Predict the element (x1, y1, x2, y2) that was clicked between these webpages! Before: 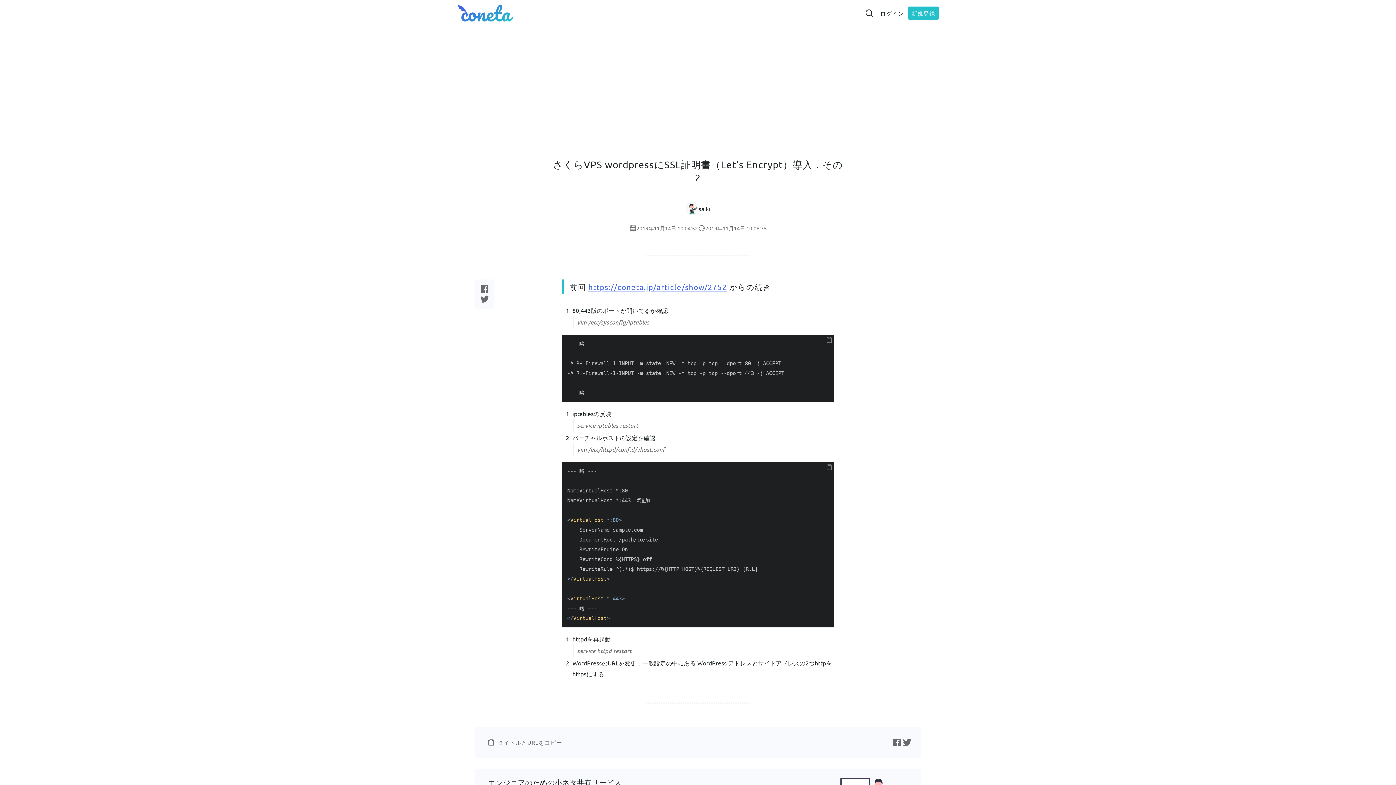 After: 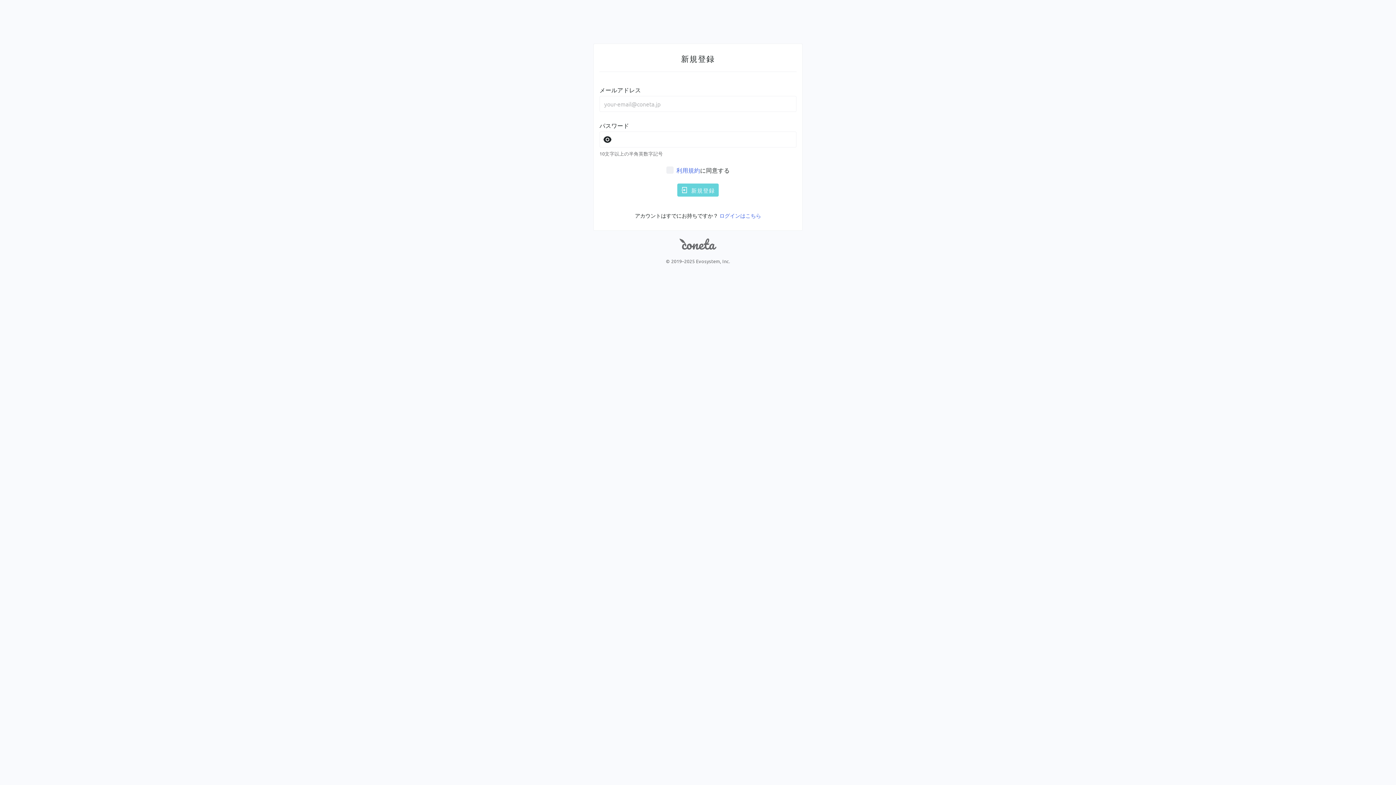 Action: label: 新規登録 bbox: (908, 6, 939, 19)